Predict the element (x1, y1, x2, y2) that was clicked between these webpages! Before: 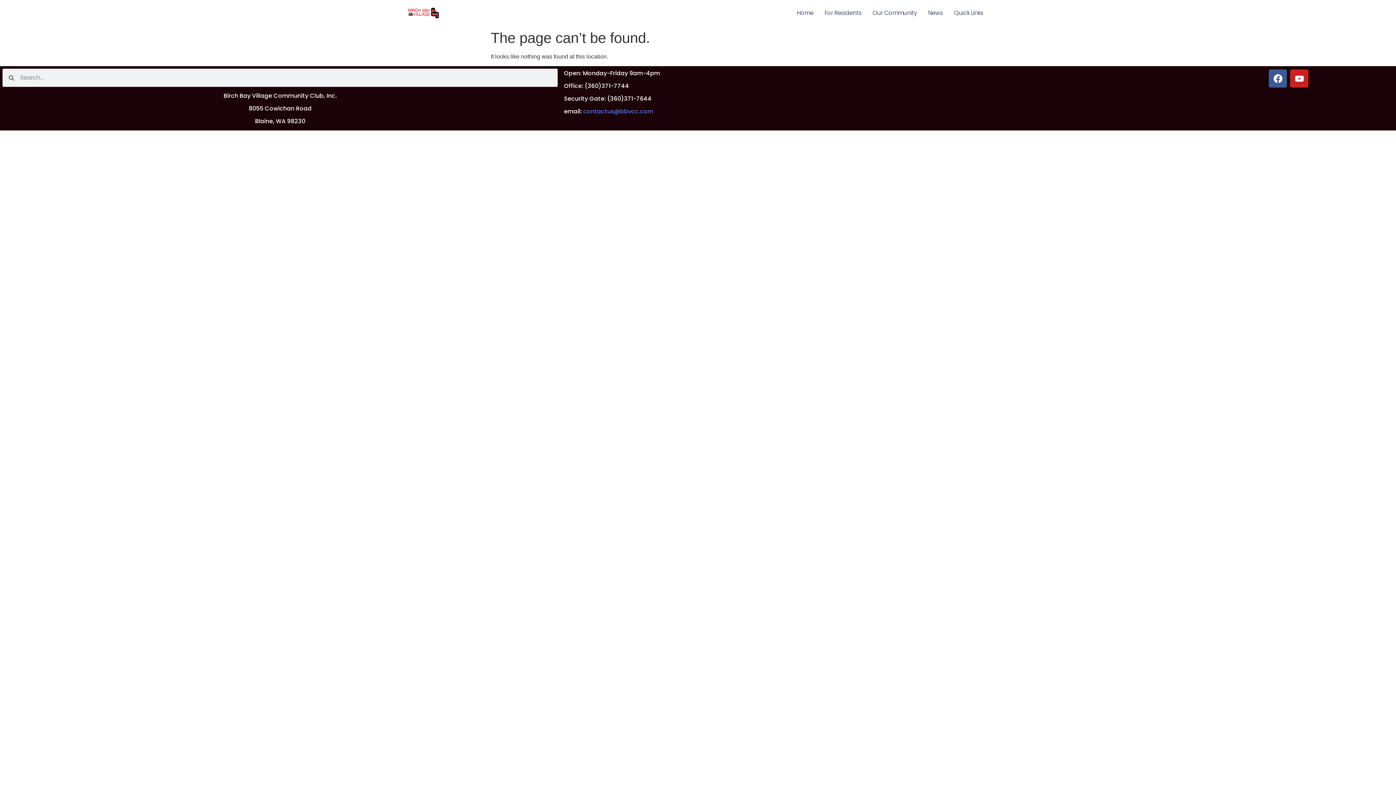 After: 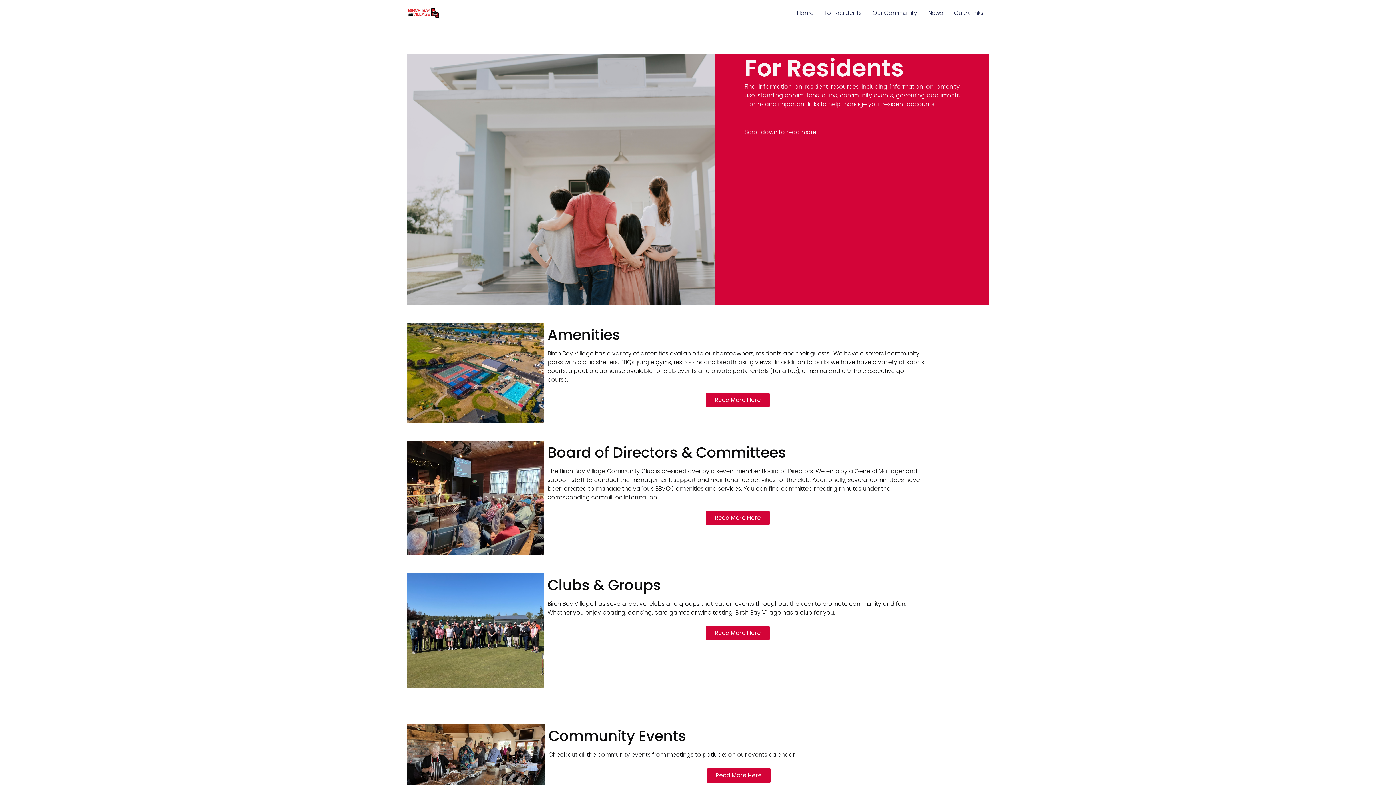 Action: label: For Residents bbox: (819, 5, 867, 20)